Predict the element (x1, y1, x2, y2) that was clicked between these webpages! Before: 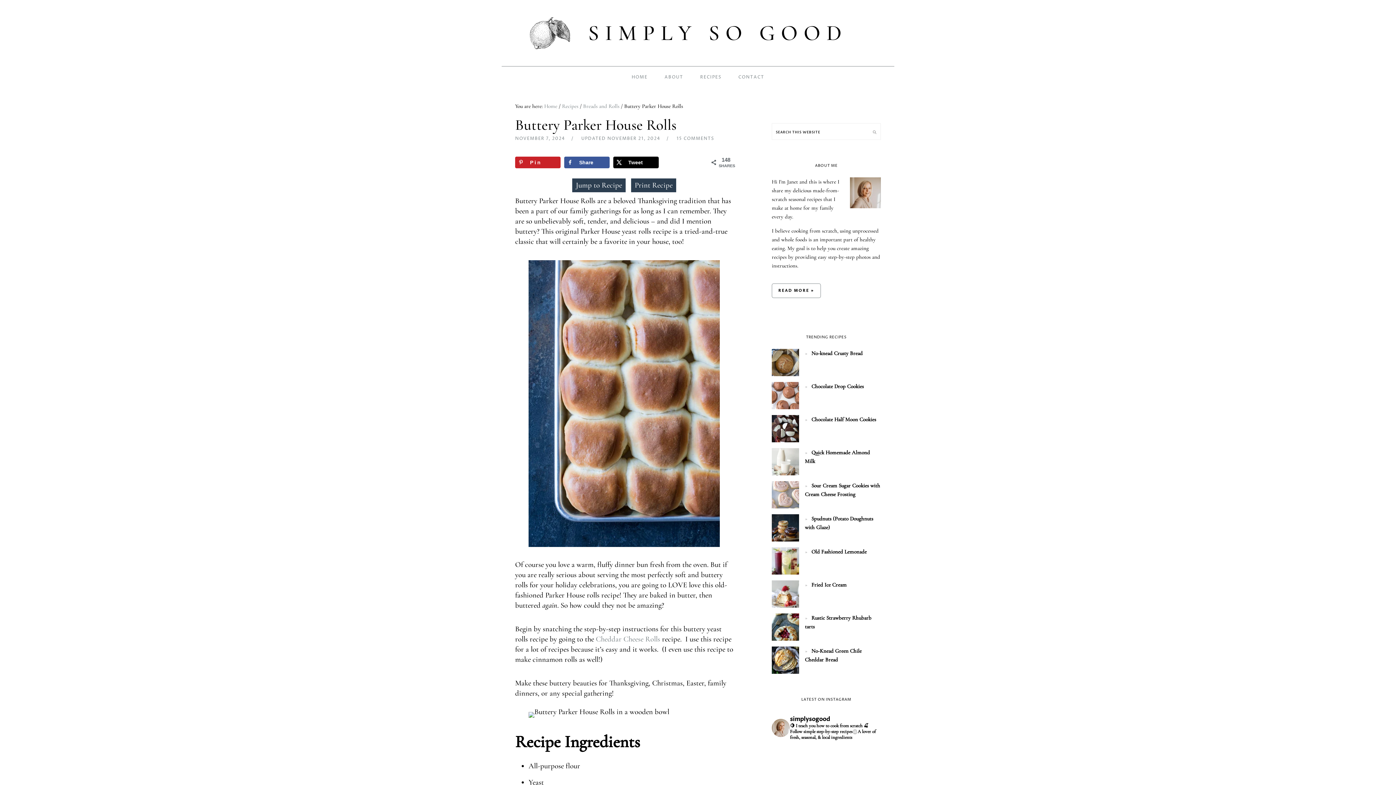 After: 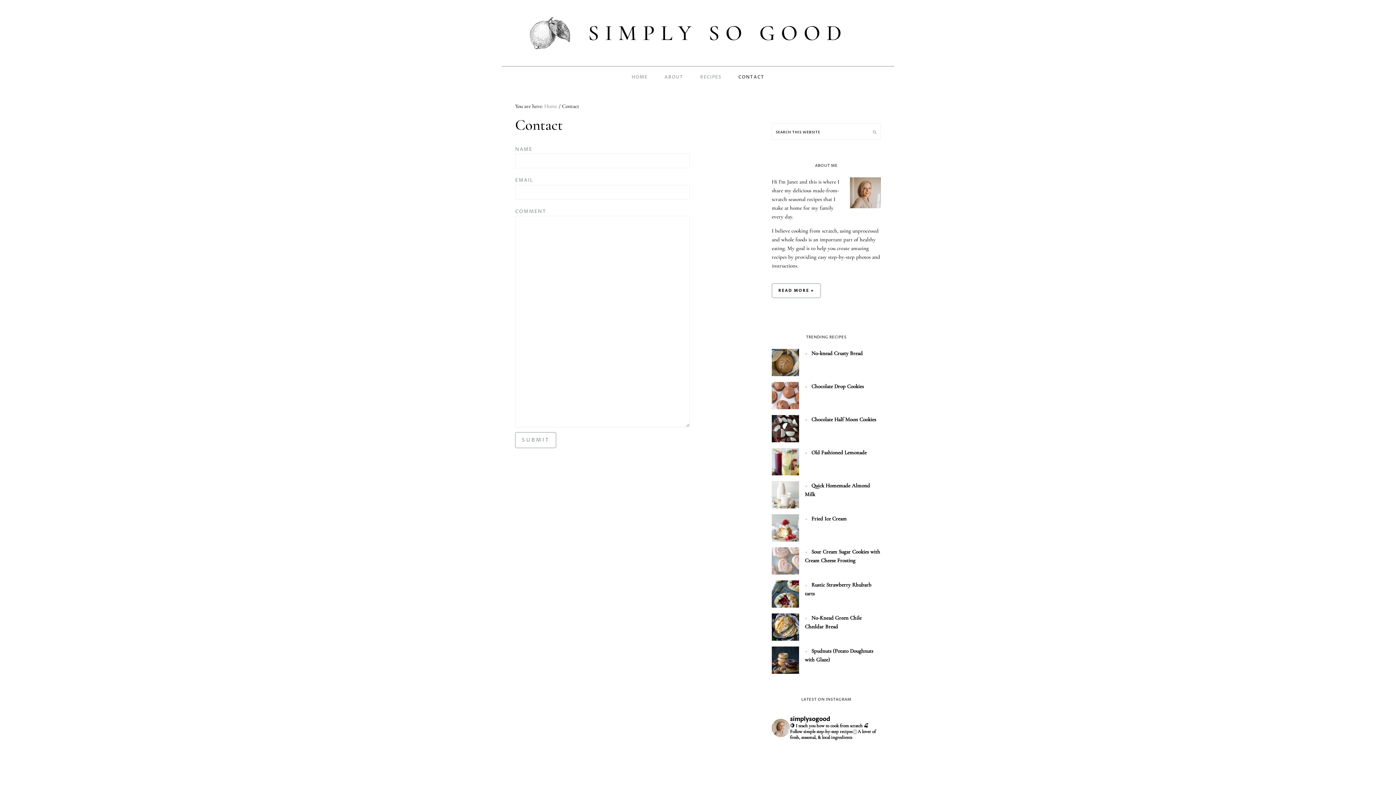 Action: bbox: (730, 69, 772, 85) label: CONTACT